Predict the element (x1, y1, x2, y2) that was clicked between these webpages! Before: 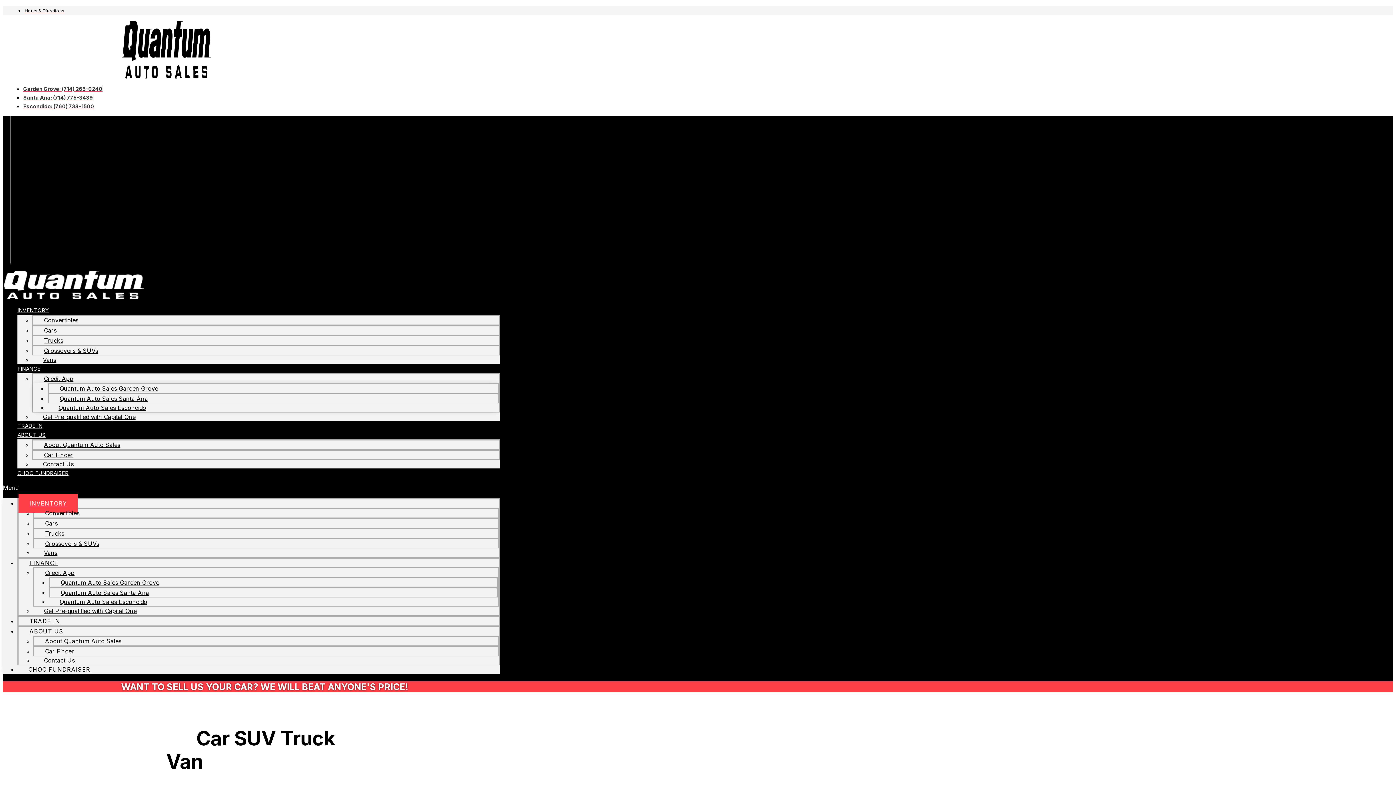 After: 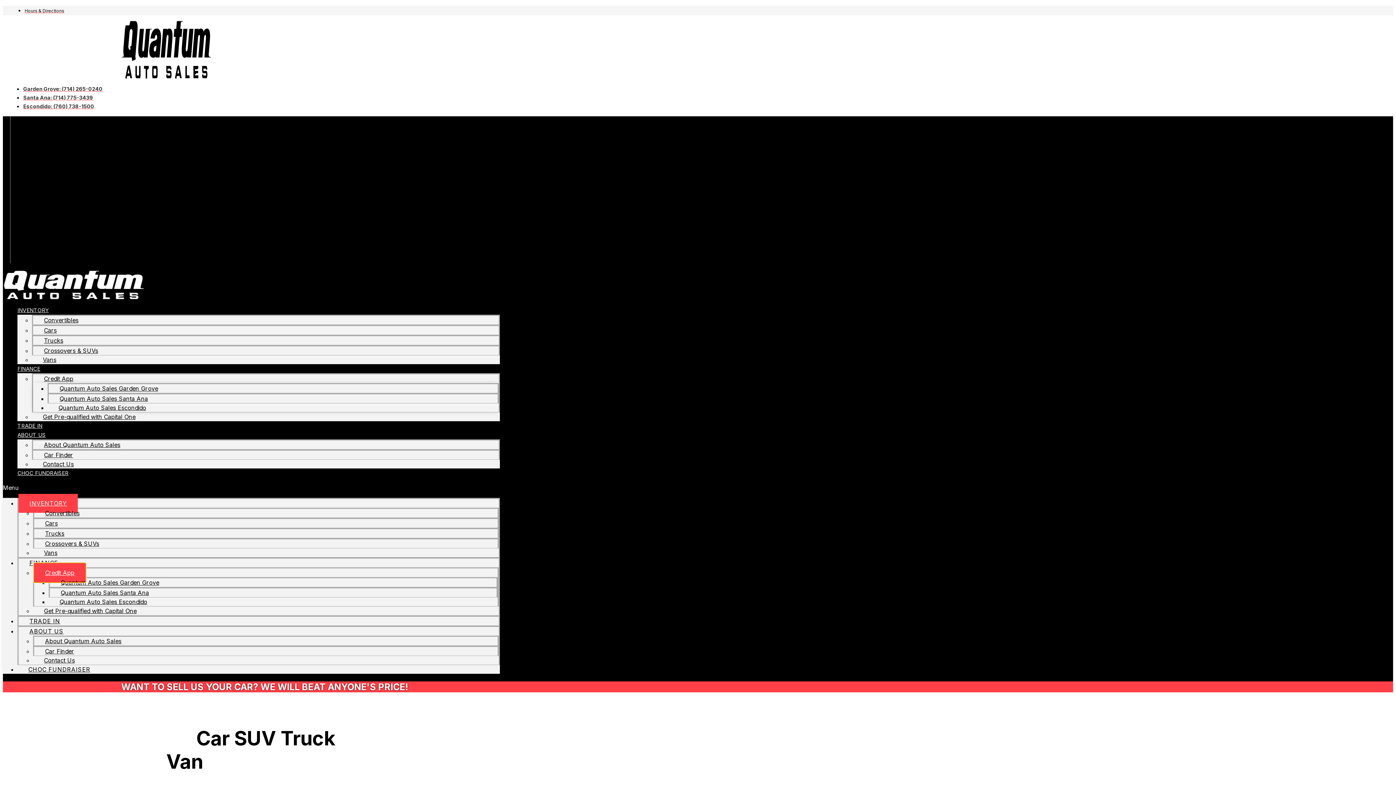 Action: label: Credit App bbox: (34, 563, 85, 582)